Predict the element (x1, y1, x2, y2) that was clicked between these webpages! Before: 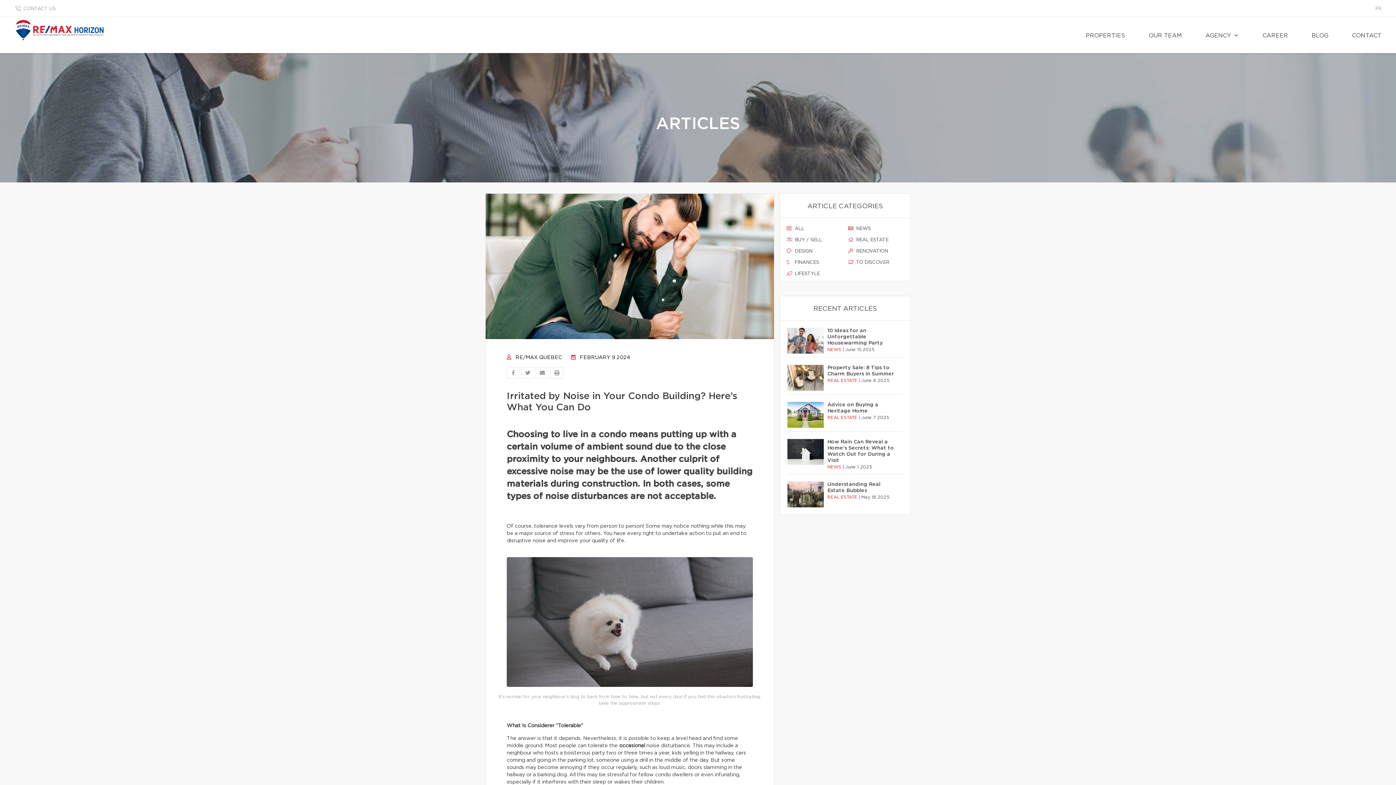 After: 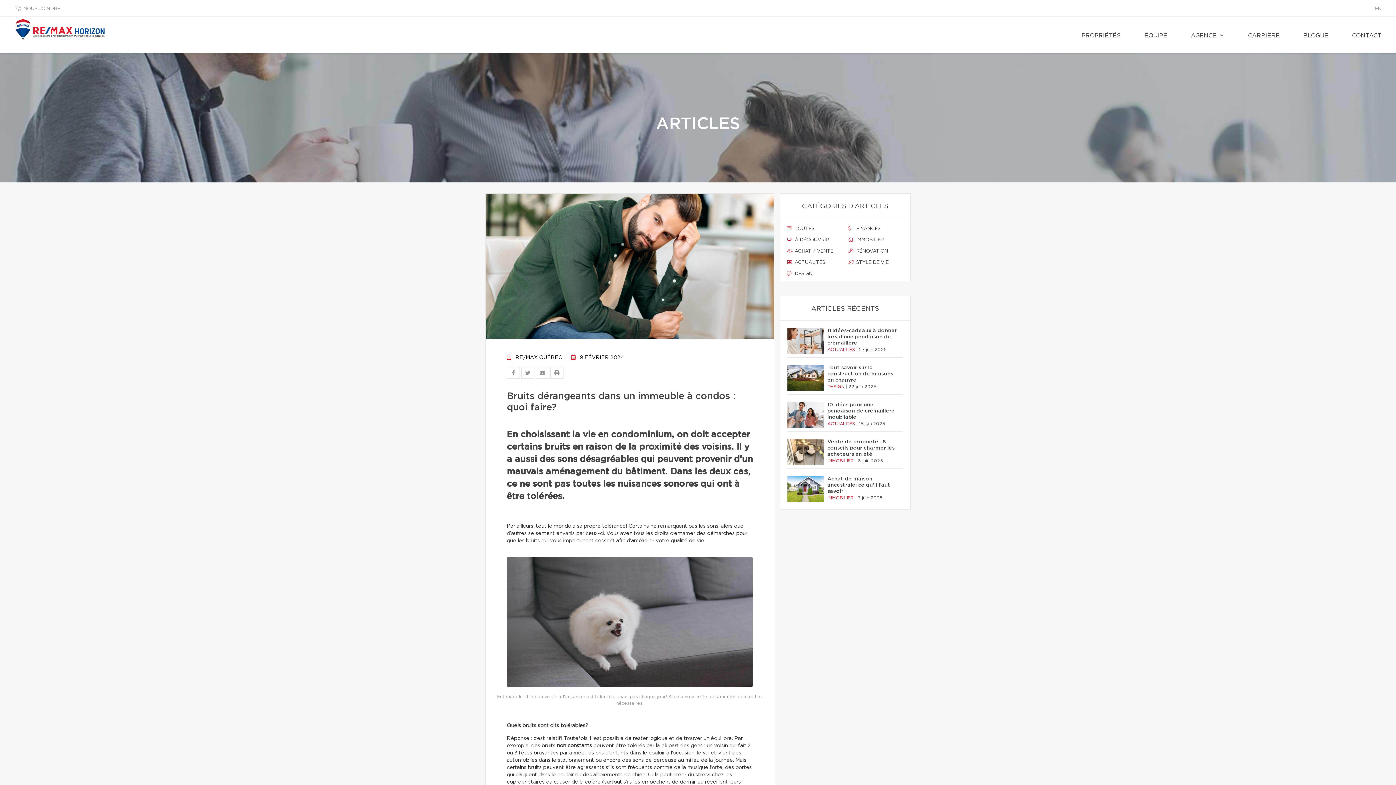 Action: label: FR bbox: (1375, 6, 1381, 11)